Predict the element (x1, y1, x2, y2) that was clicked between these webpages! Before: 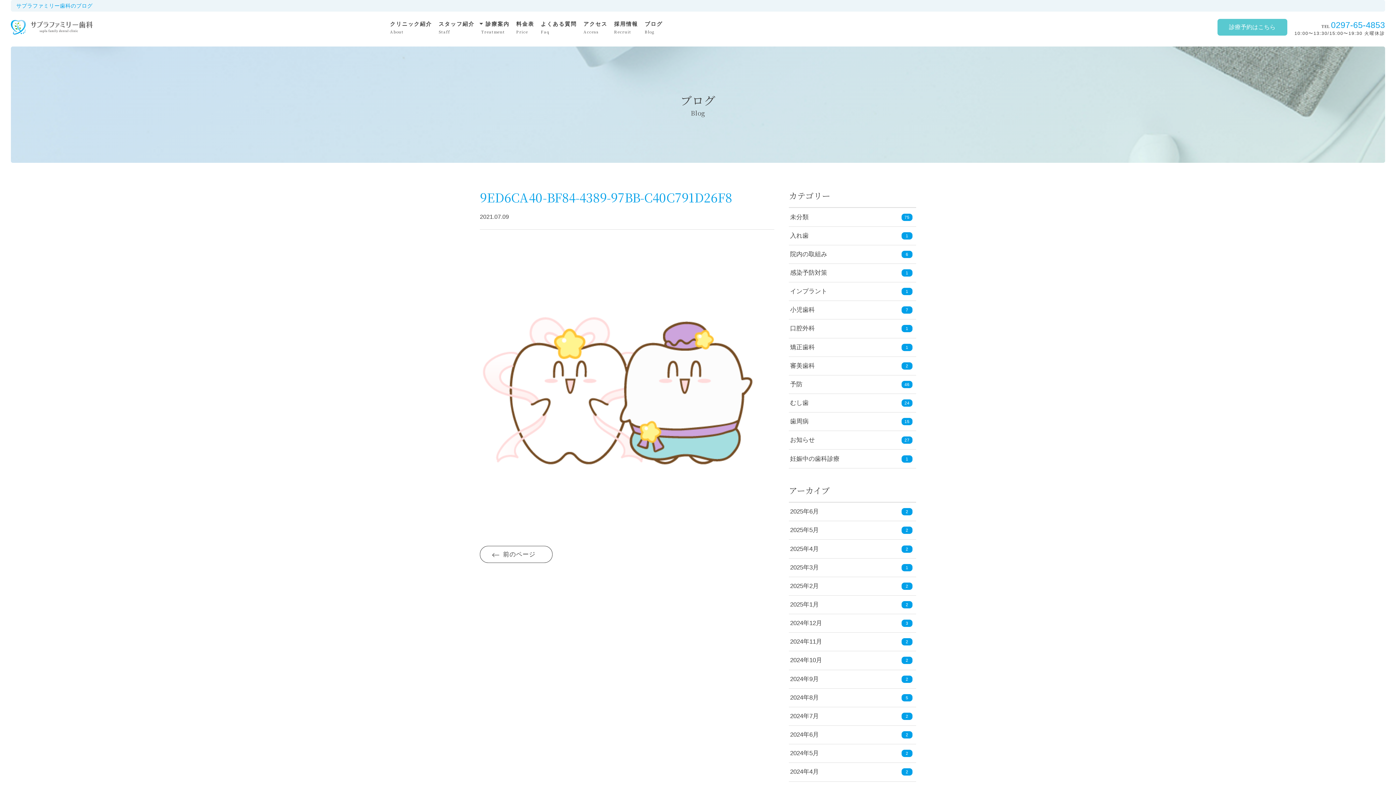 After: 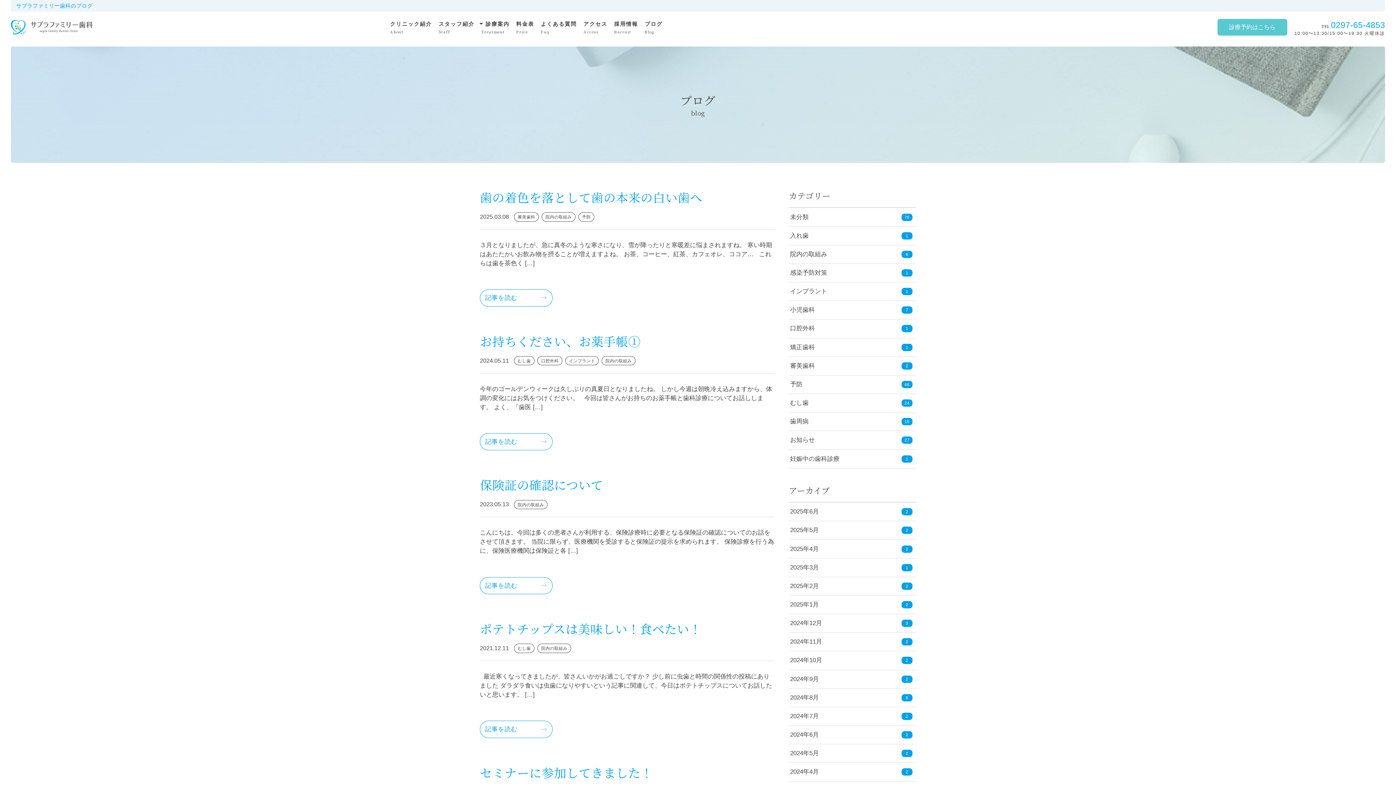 Action: bbox: (790, 249, 915, 259) label: 院内の取組み